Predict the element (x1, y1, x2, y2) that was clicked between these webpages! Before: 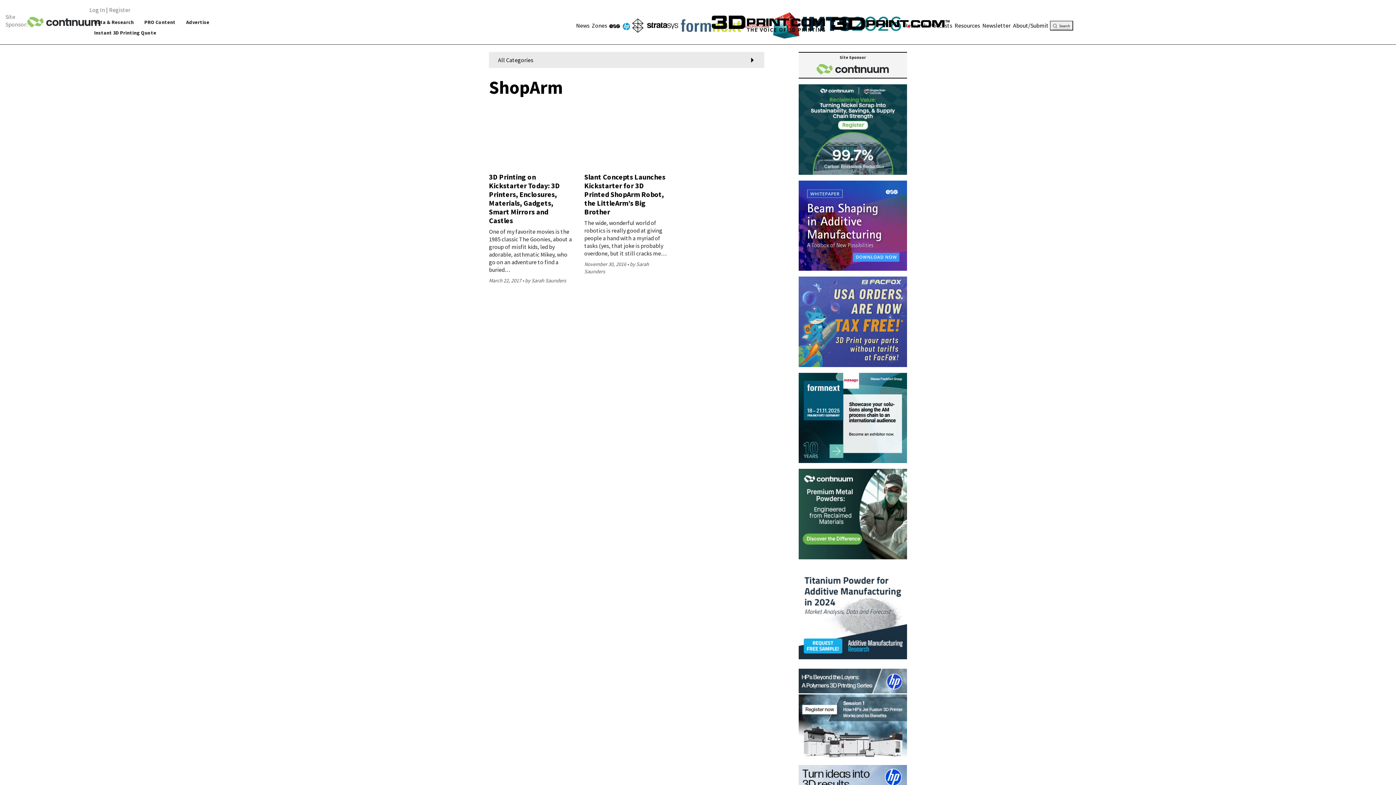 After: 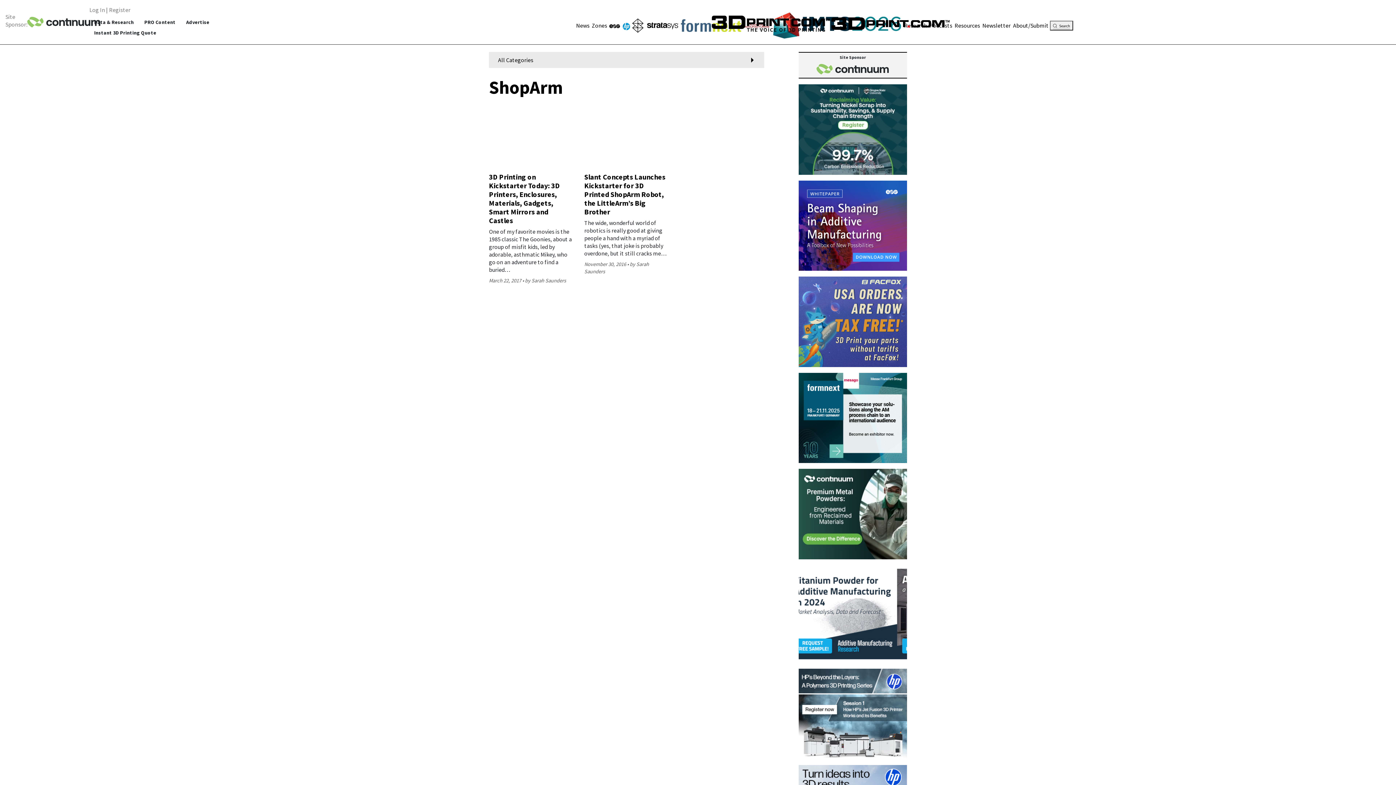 Action: bbox: (798, 317, 907, 324)